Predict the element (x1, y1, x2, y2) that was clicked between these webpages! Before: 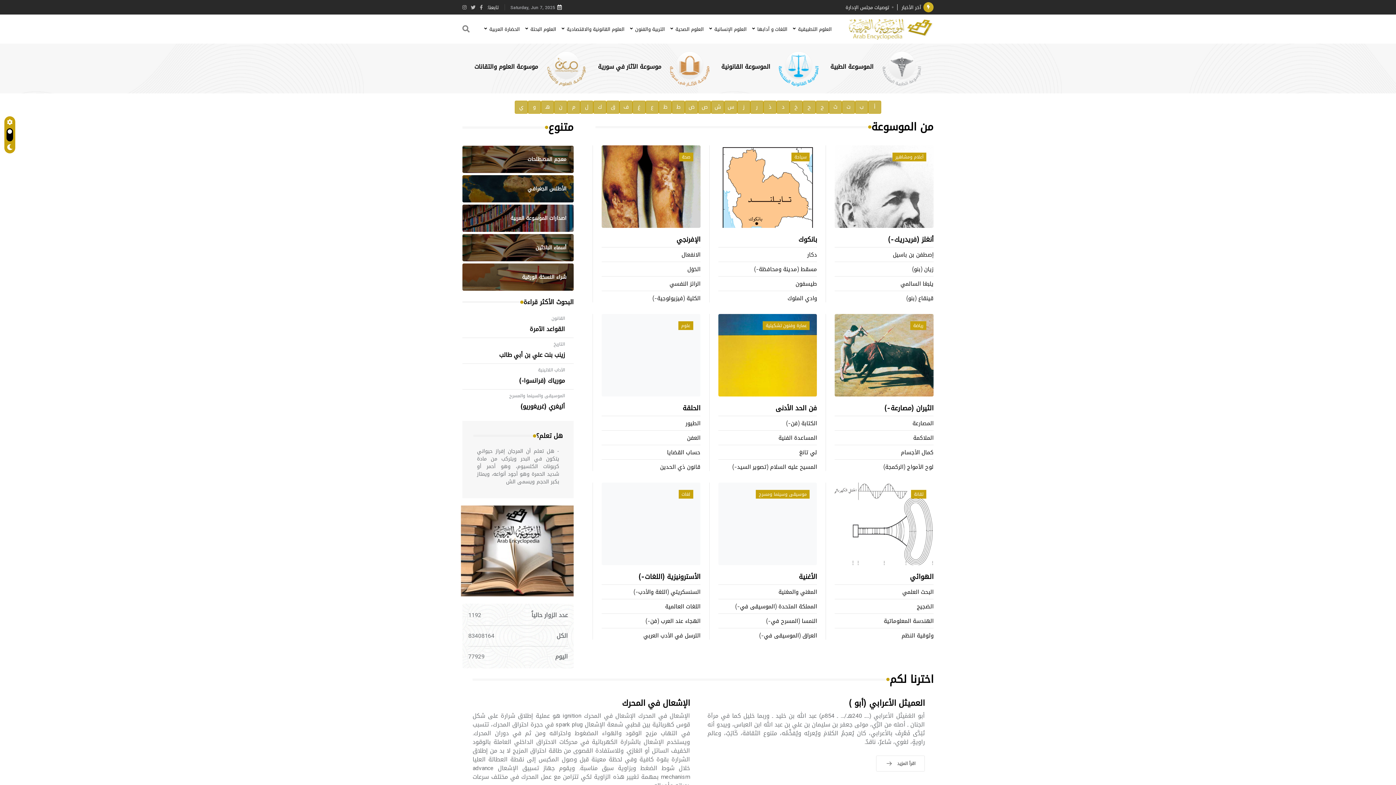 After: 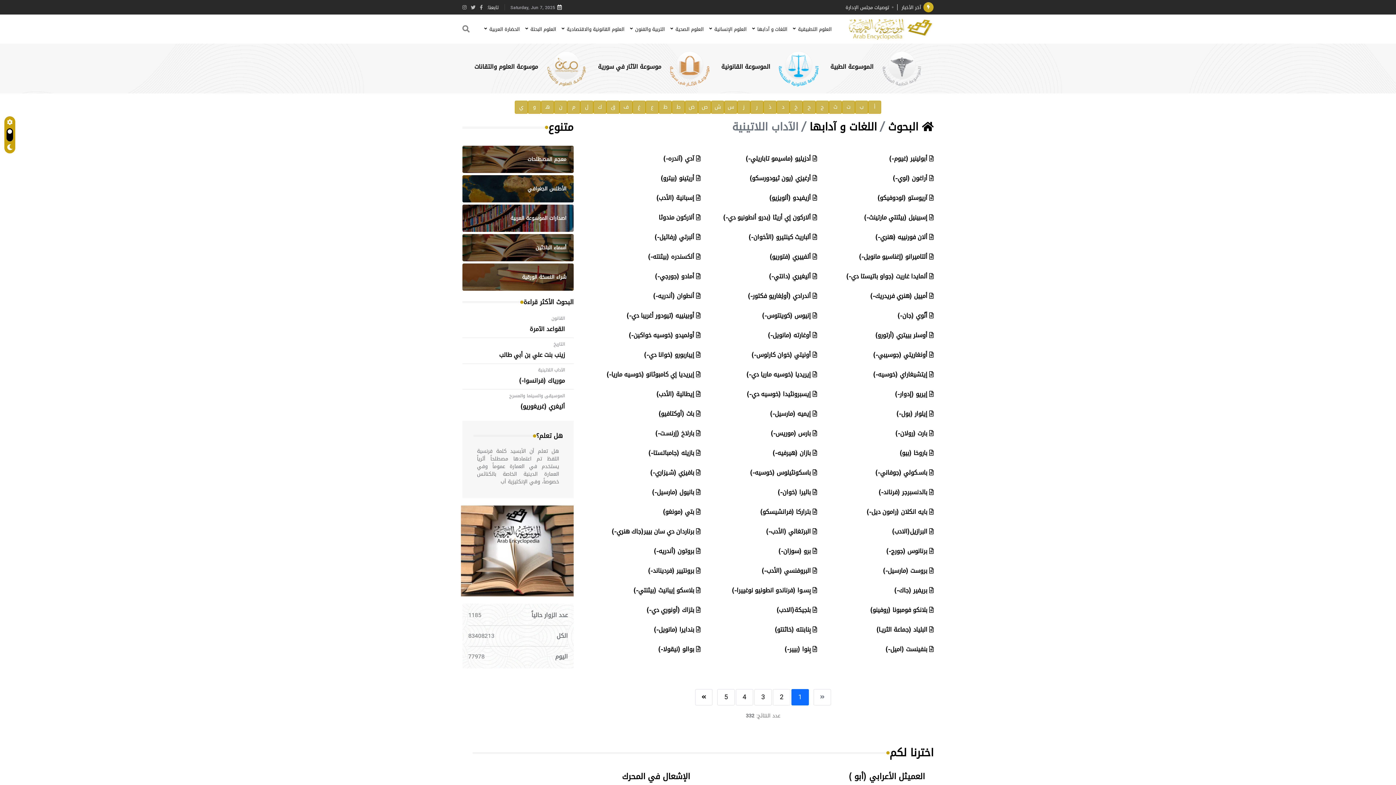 Action: bbox: (538, 366, 565, 373) label: الآداب اللاتينية